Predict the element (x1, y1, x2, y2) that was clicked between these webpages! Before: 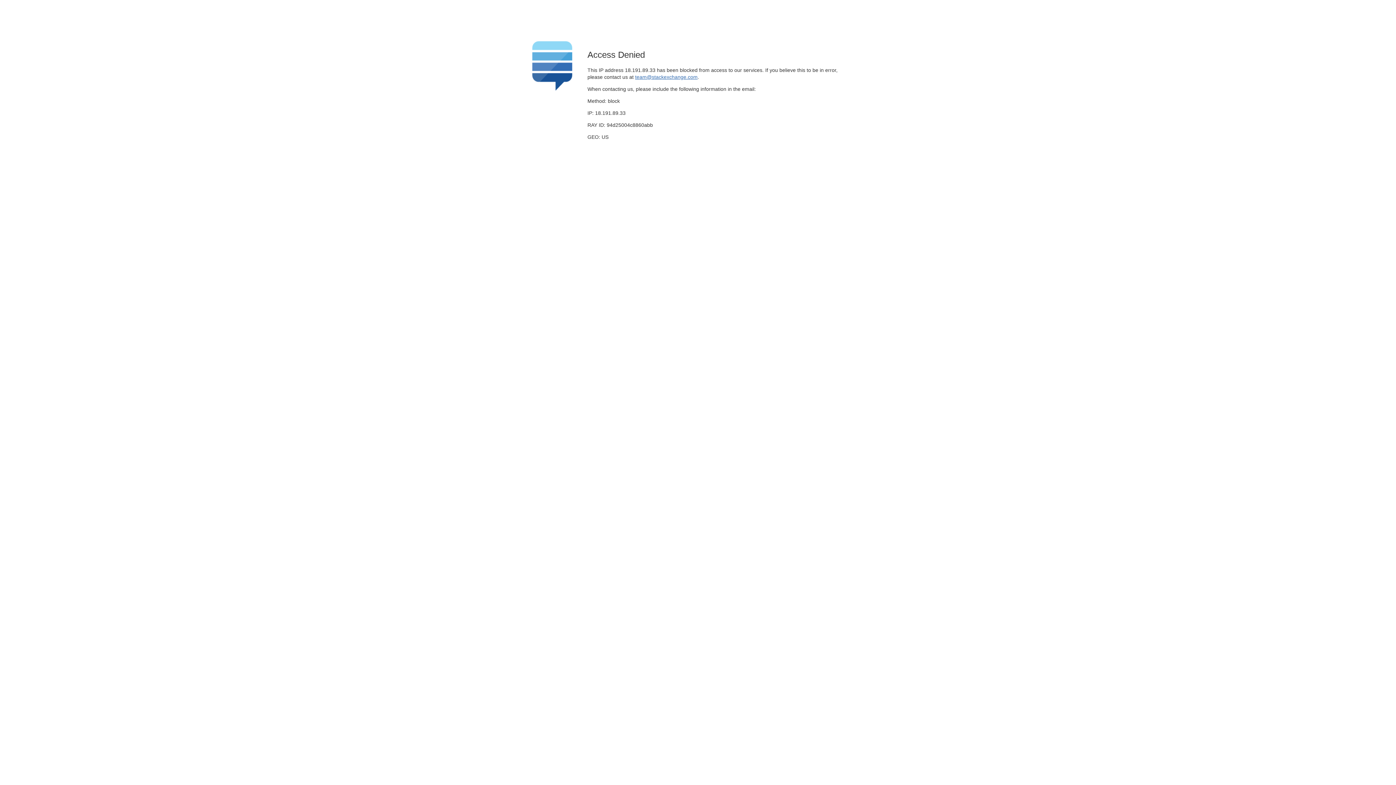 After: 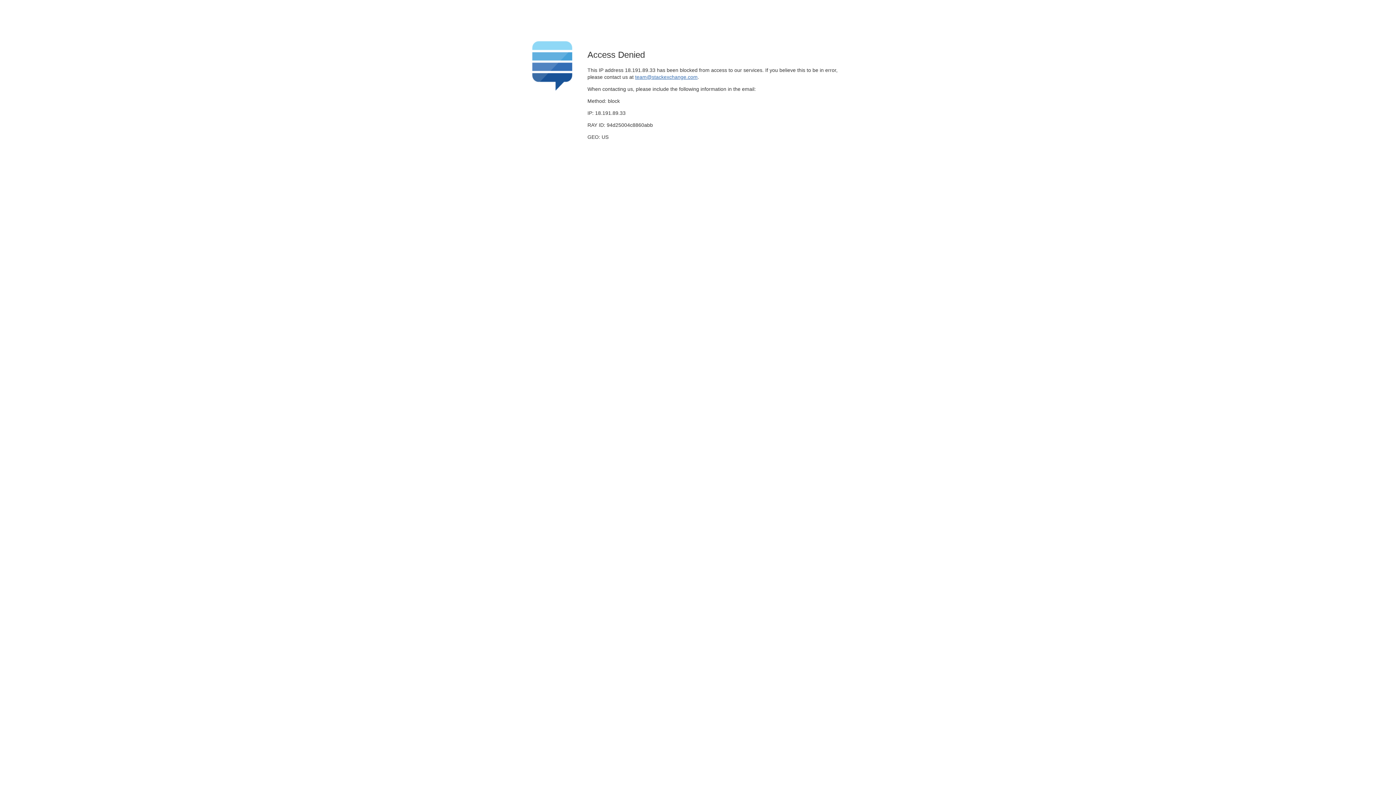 Action: label: team@stackexchange.com bbox: (635, 74, 697, 79)